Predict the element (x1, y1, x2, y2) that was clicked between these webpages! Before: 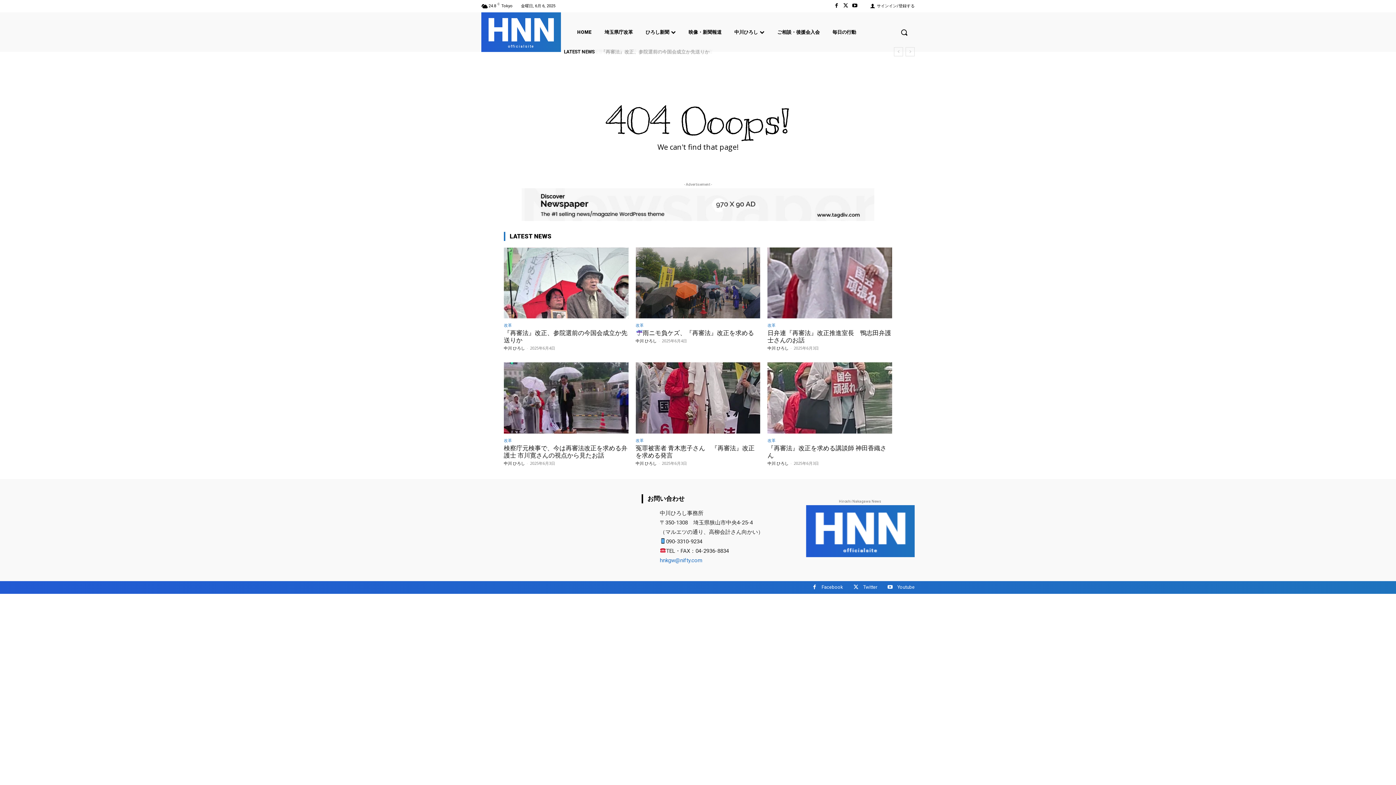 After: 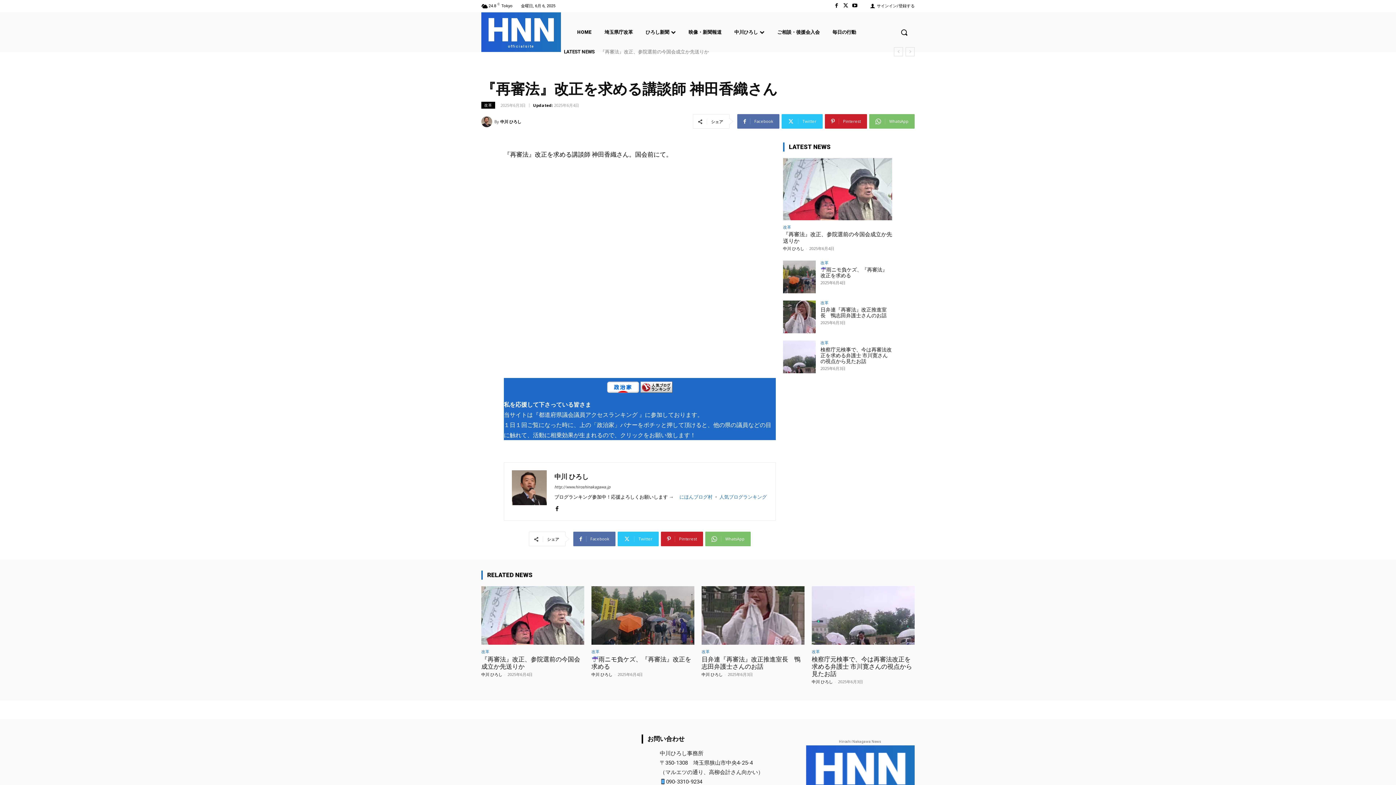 Action: label: 『再審法』改正を求める講談師 神田香織さん bbox: (767, 444, 886, 459)